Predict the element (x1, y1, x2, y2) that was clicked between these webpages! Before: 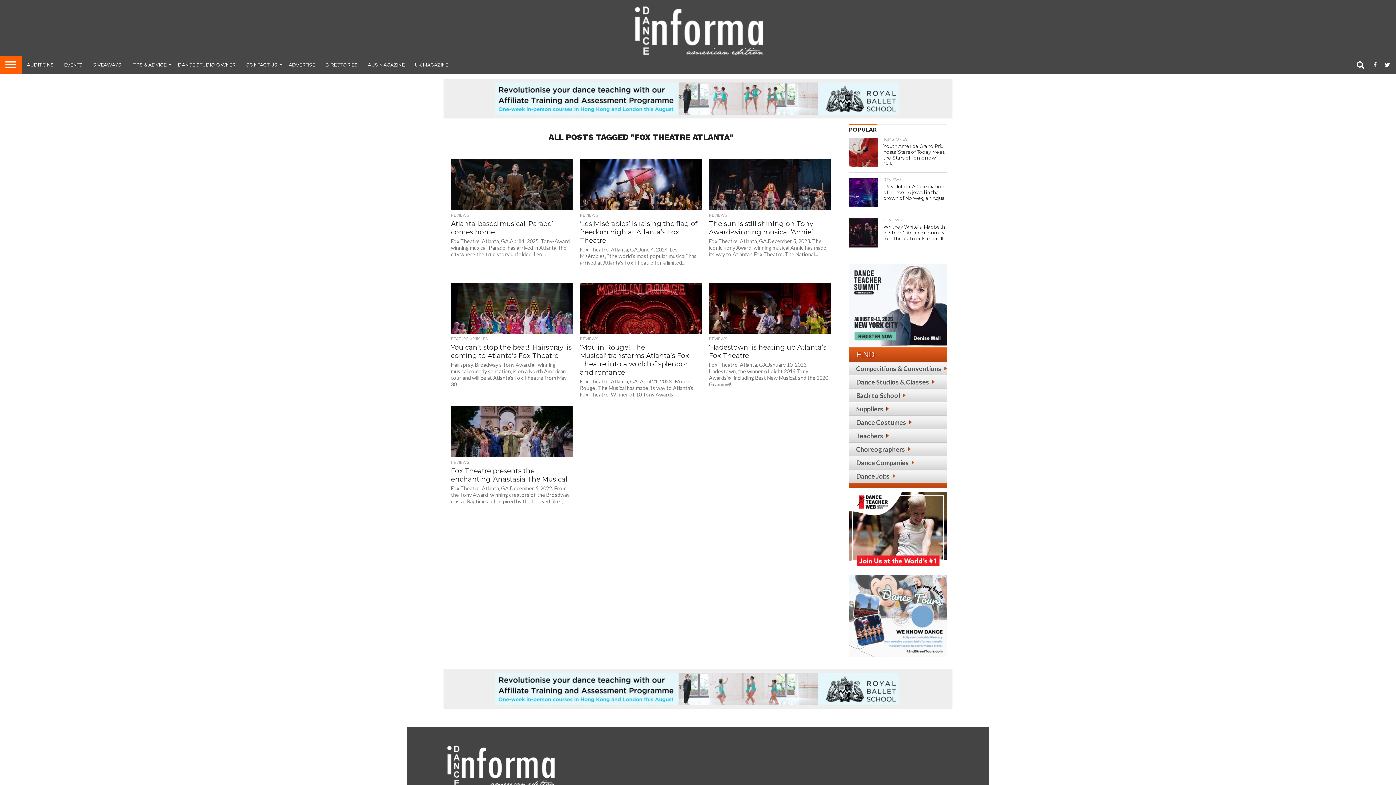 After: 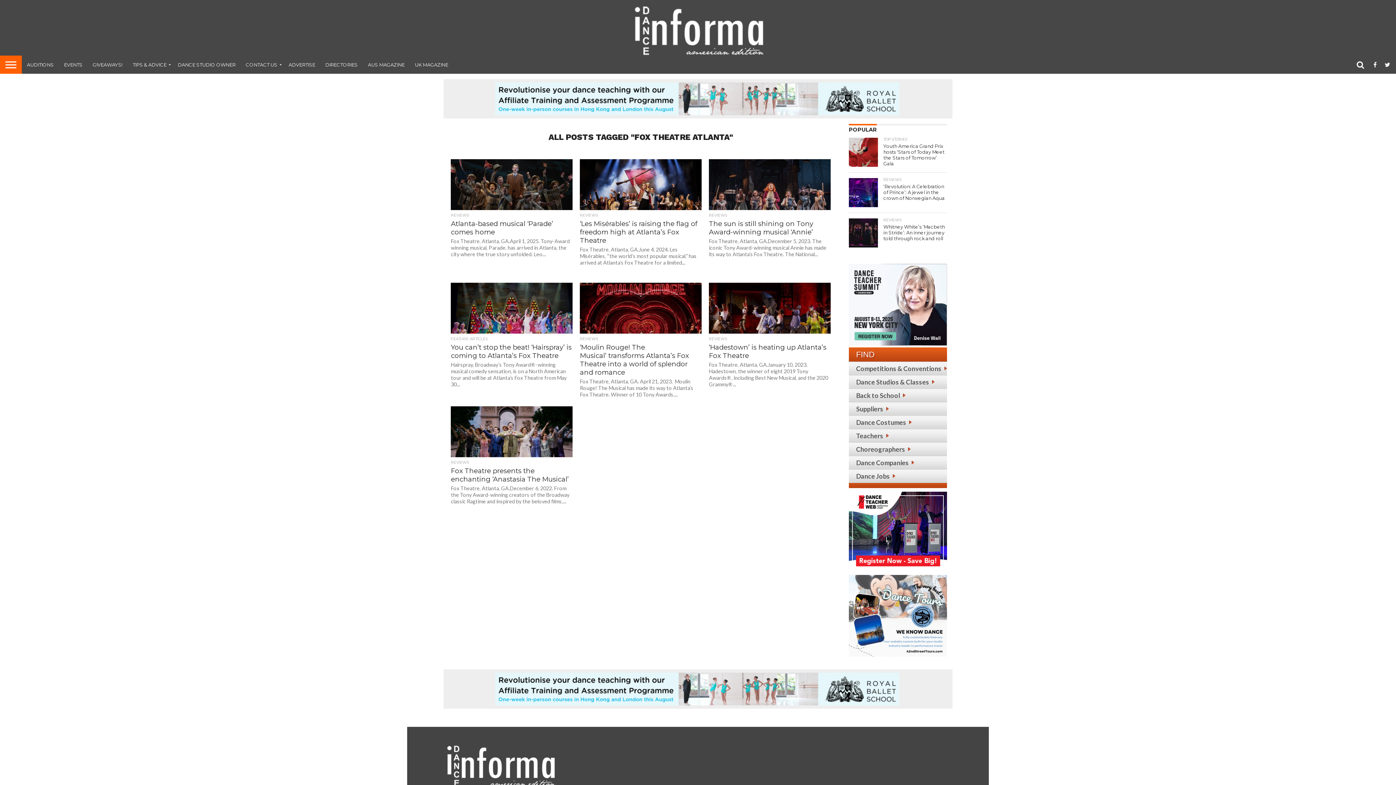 Action: bbox: (495, 673, 899, 705)